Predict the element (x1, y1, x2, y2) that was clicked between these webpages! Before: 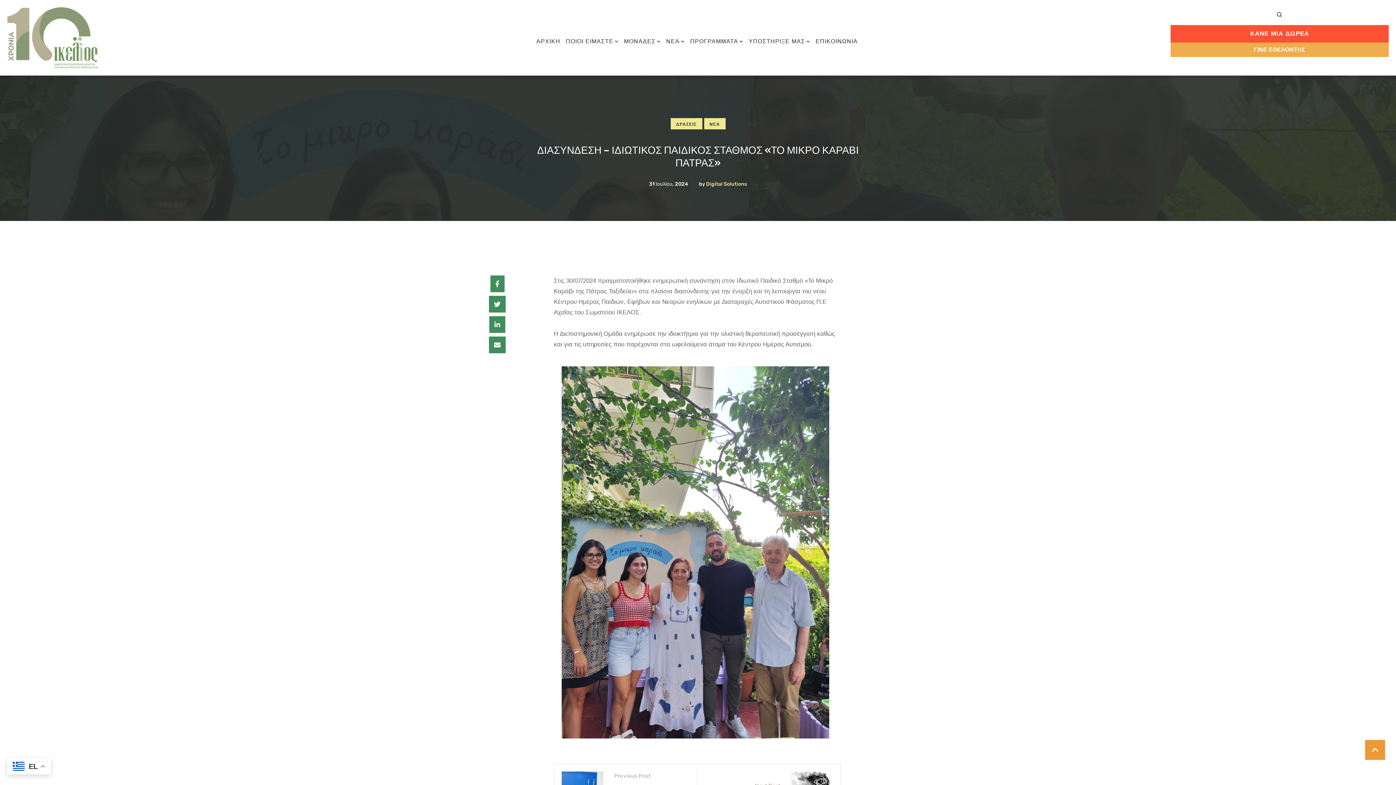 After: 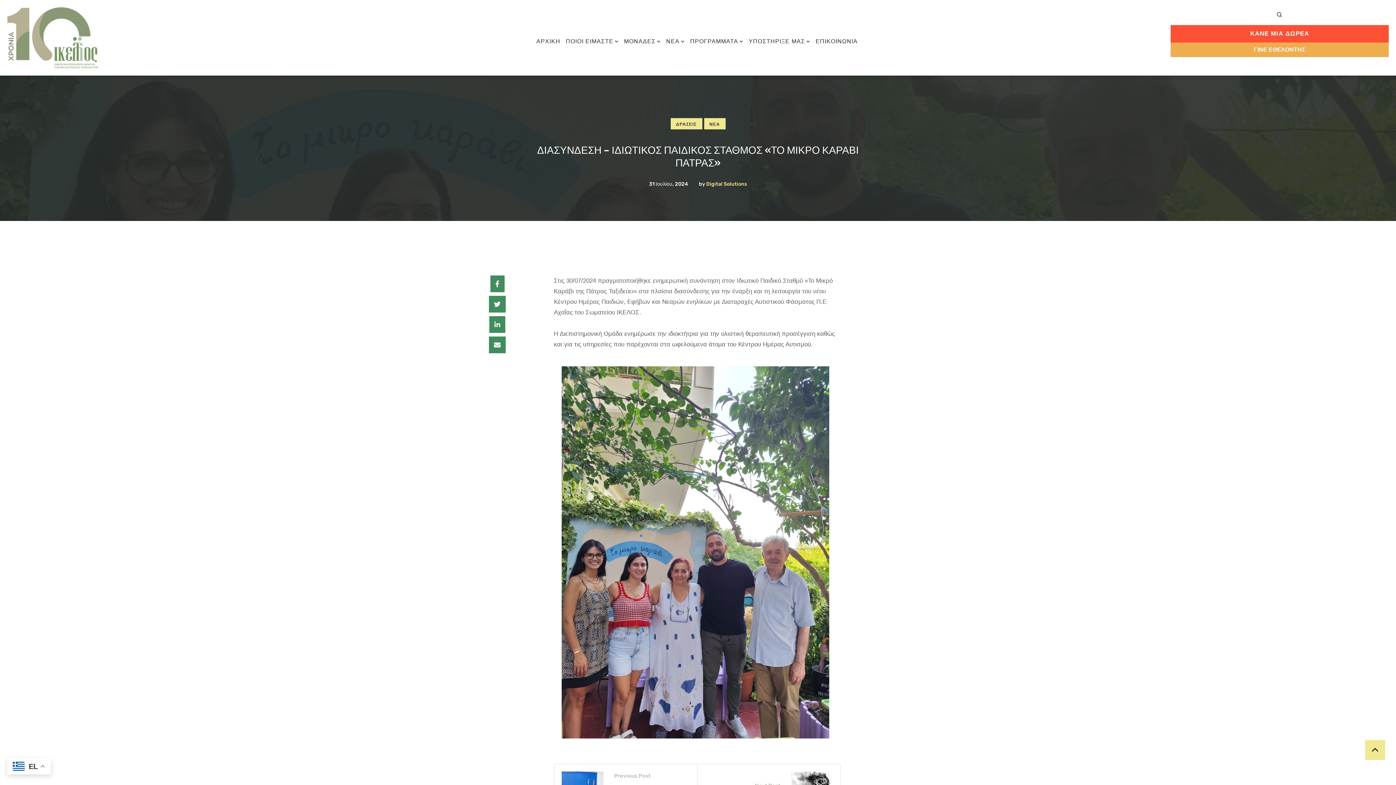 Action: bbox: (1365, 740, 1385, 760)